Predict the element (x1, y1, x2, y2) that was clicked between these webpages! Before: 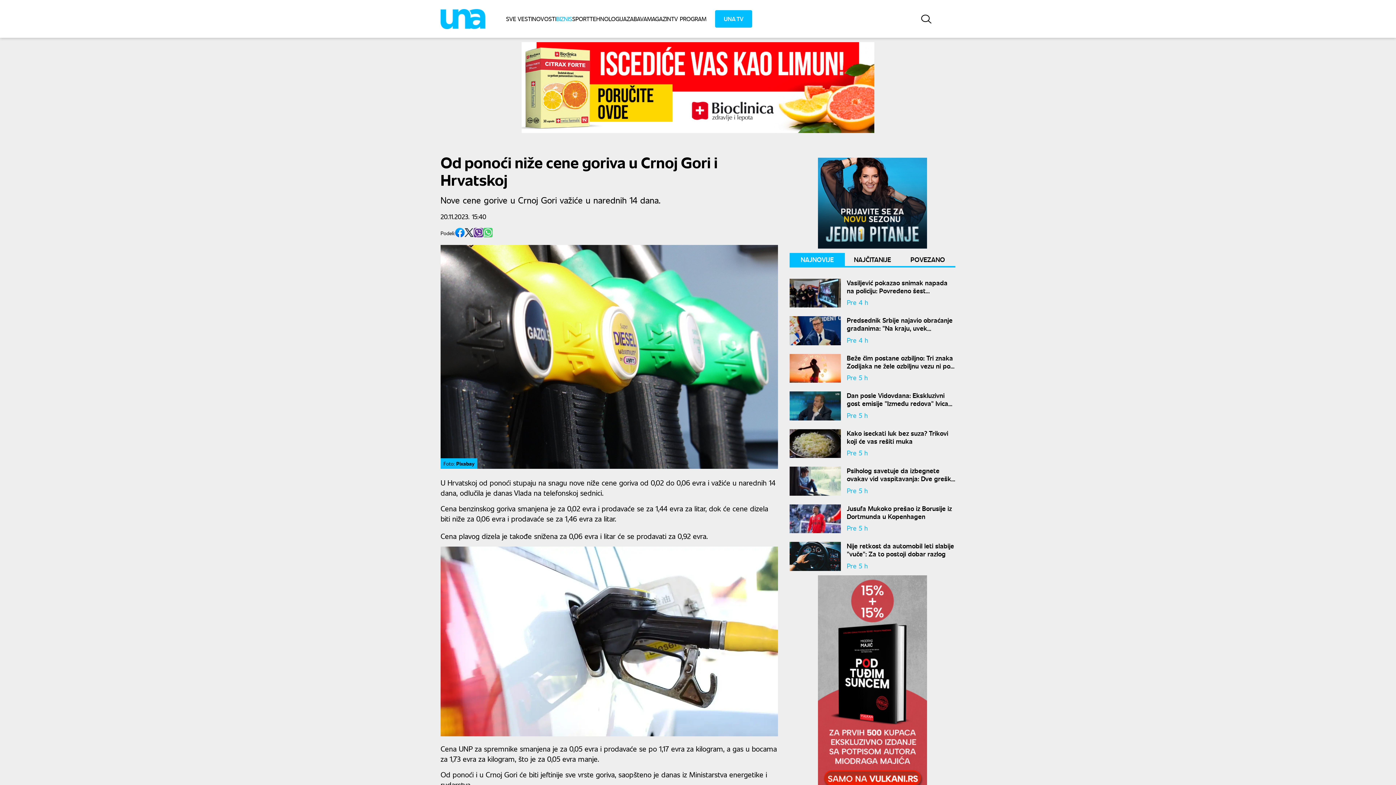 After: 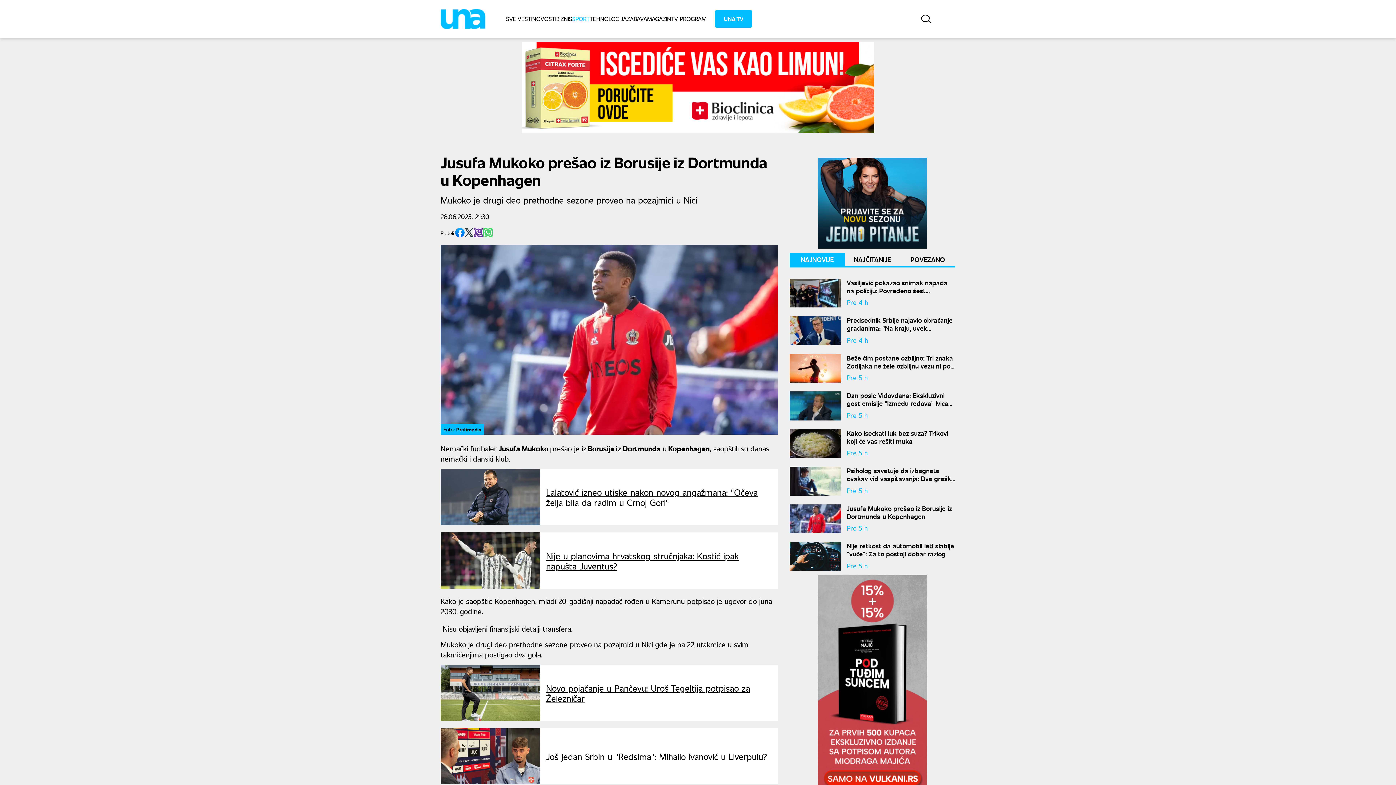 Action: label: Jusufa Mukoko prešao iz Borusije iz Dortmunda u Kopenhagen
Pre 5 h bbox: (789, 504, 955, 533)